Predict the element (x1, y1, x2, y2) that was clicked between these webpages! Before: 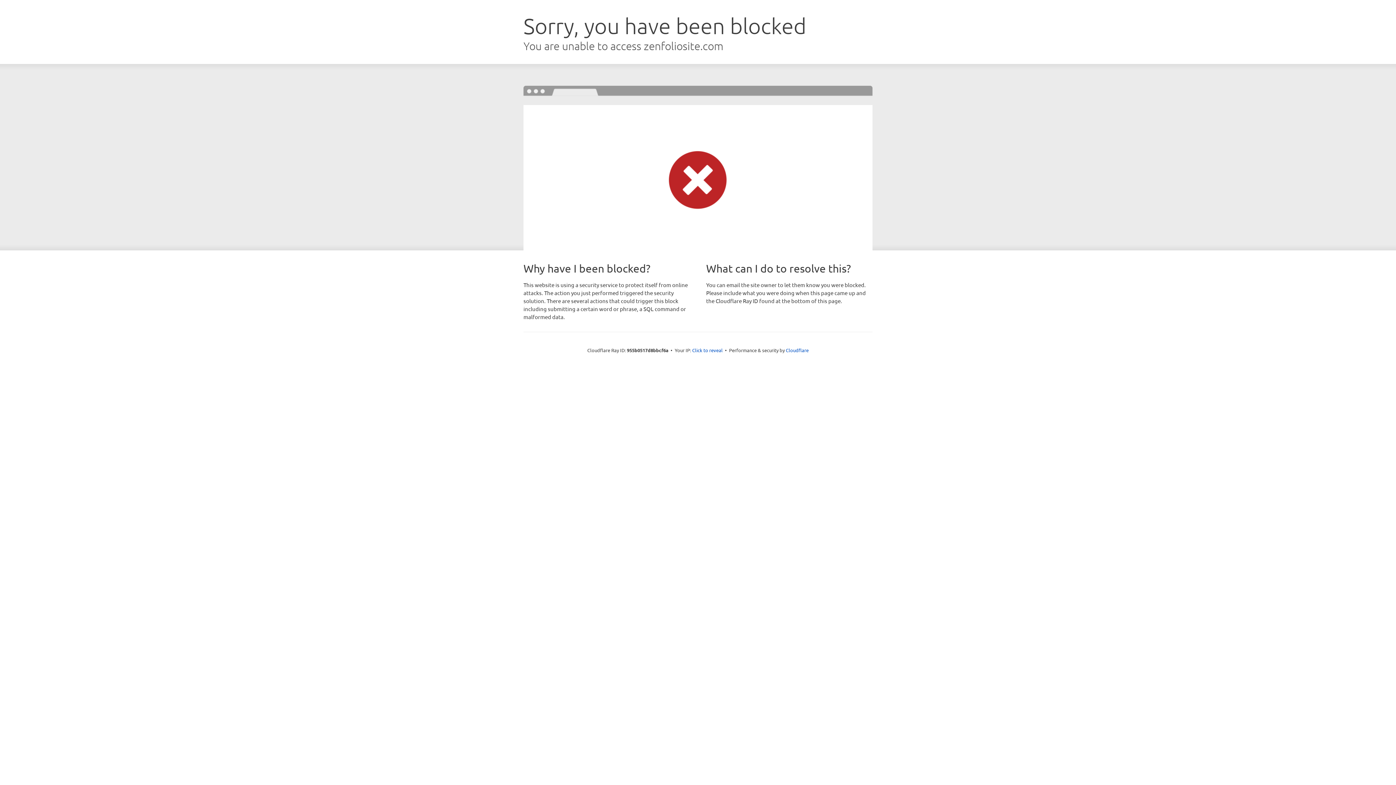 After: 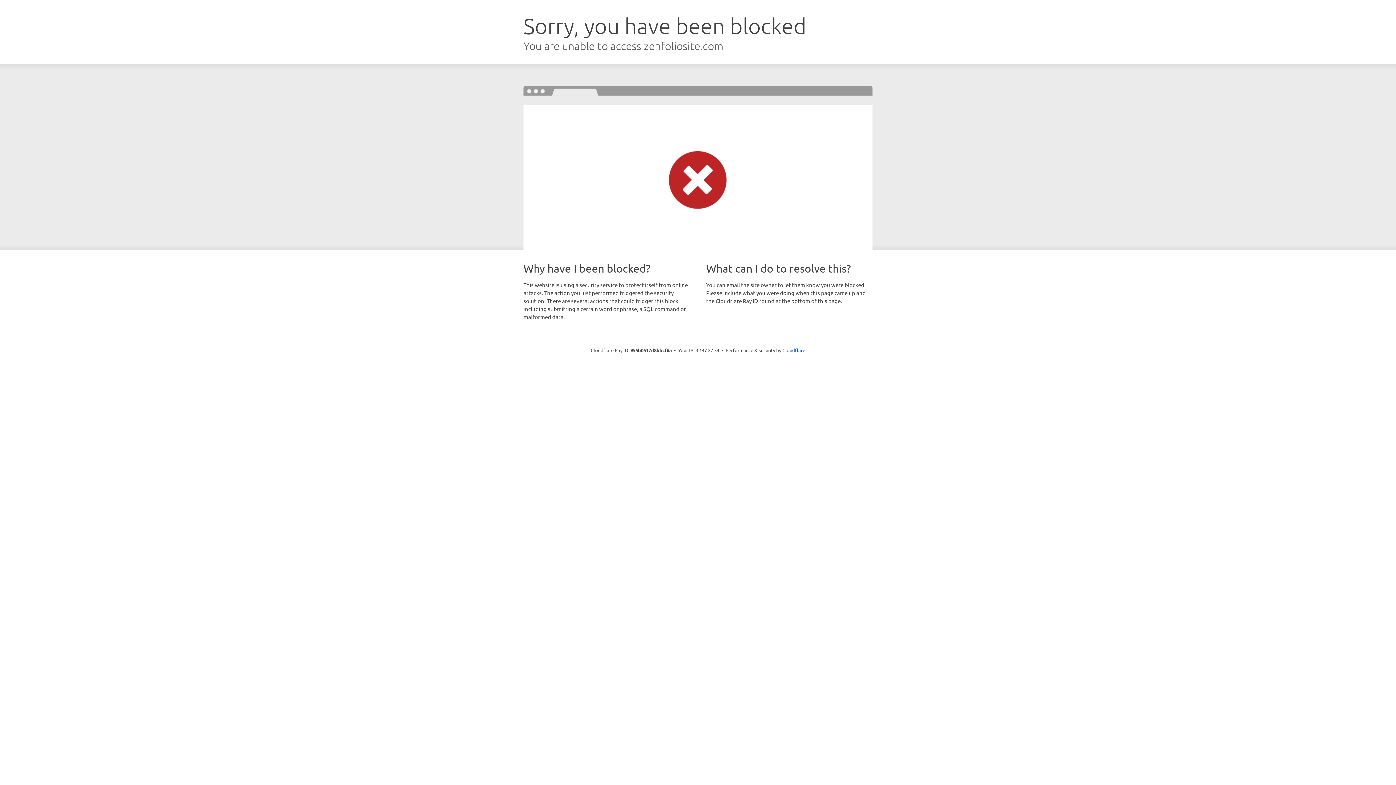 Action: bbox: (692, 346, 722, 353) label: Click to reveal